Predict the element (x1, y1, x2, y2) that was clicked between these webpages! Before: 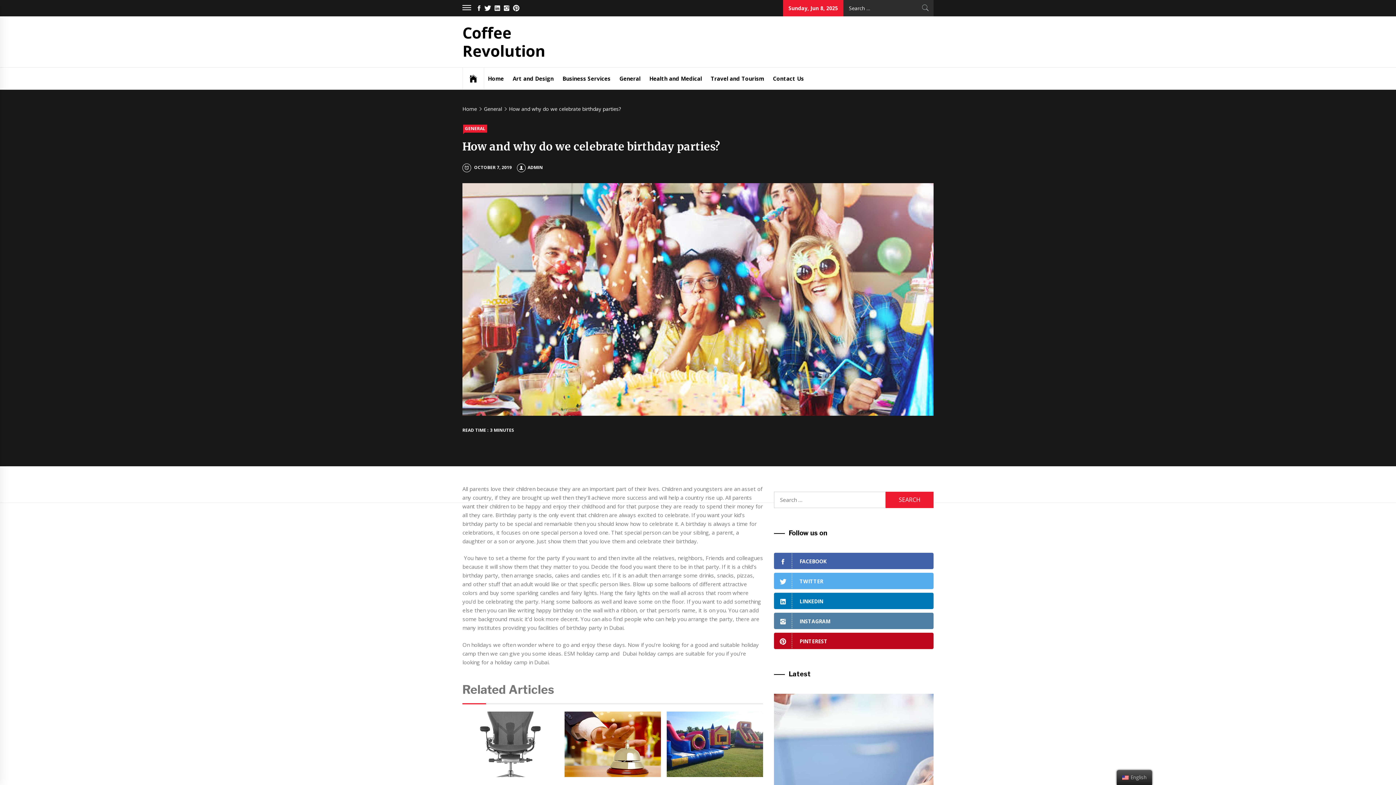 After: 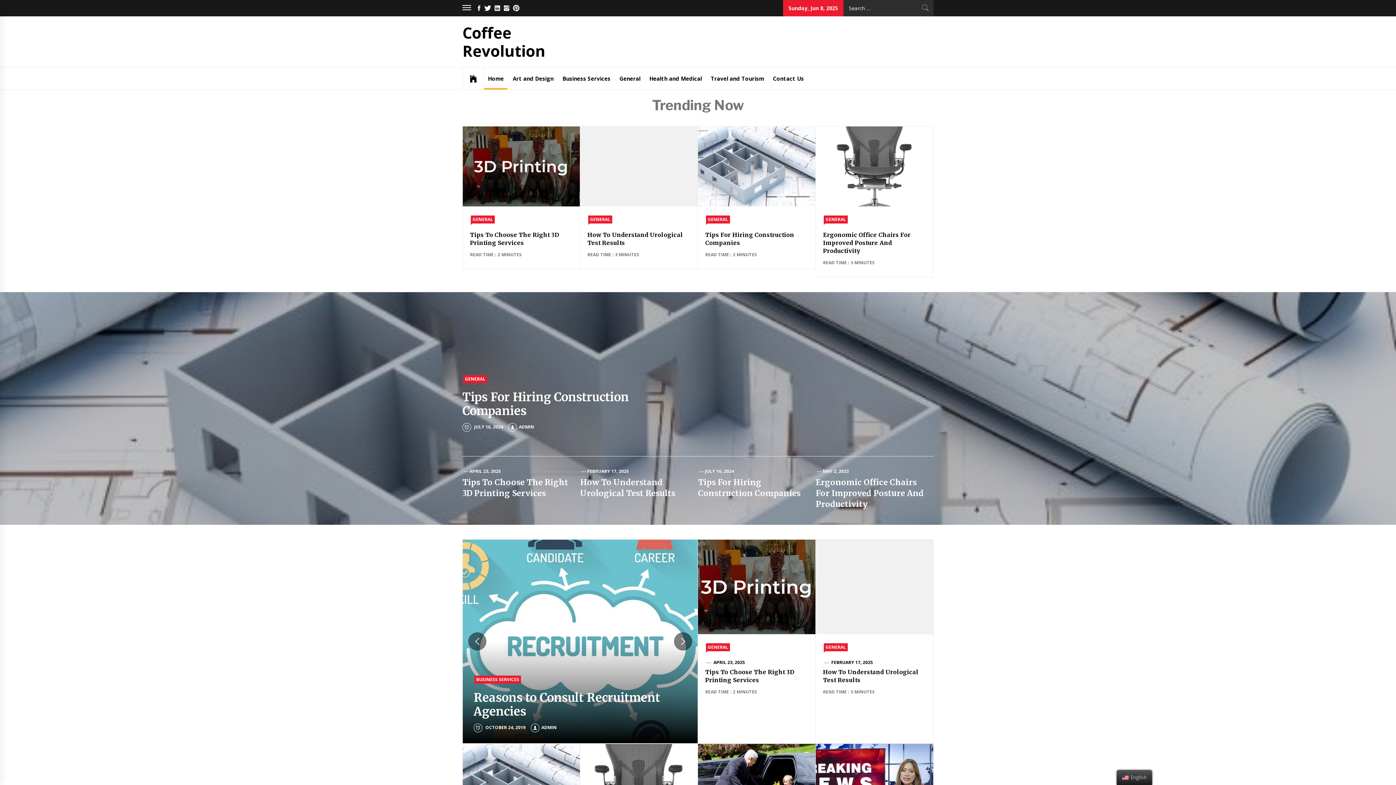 Action: bbox: (462, 22, 545, 61) label: Coffee Revolution